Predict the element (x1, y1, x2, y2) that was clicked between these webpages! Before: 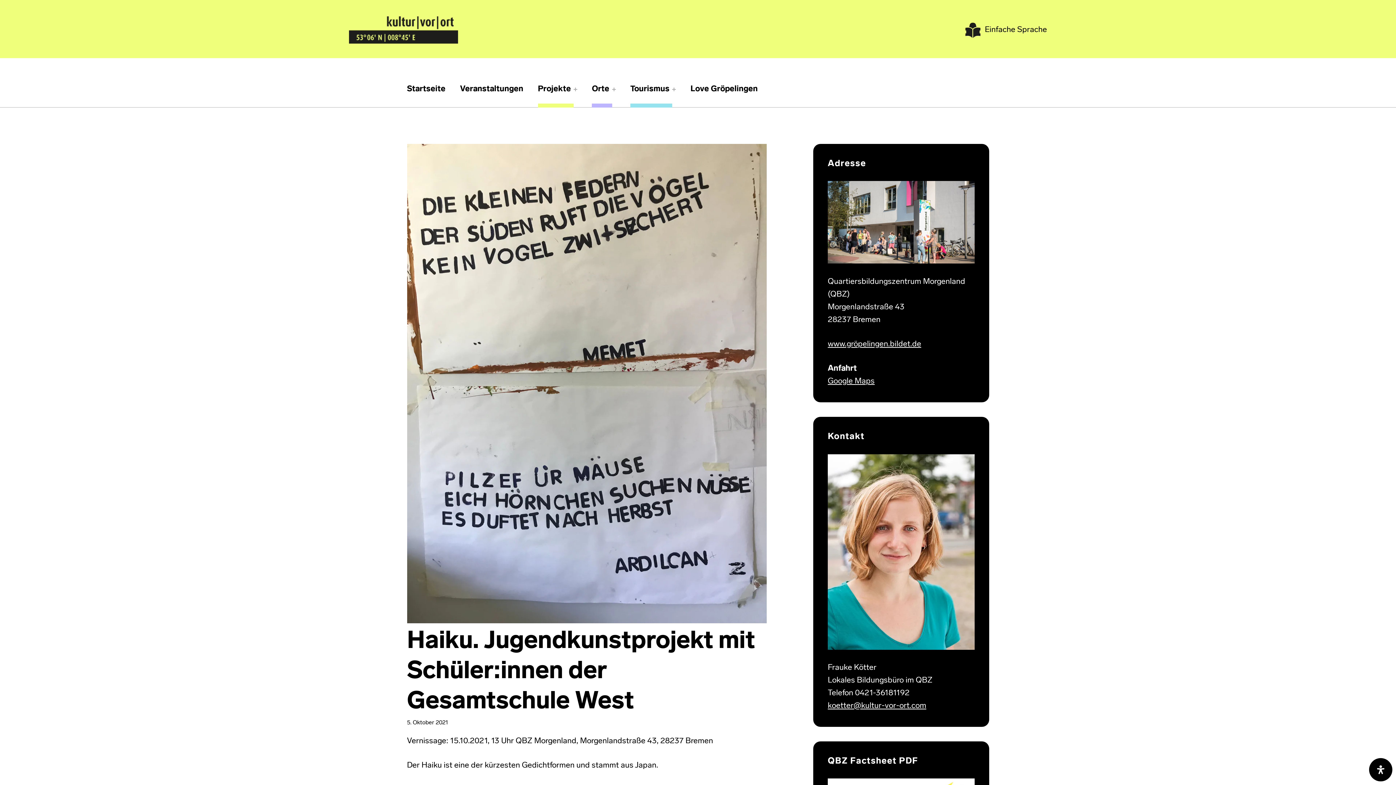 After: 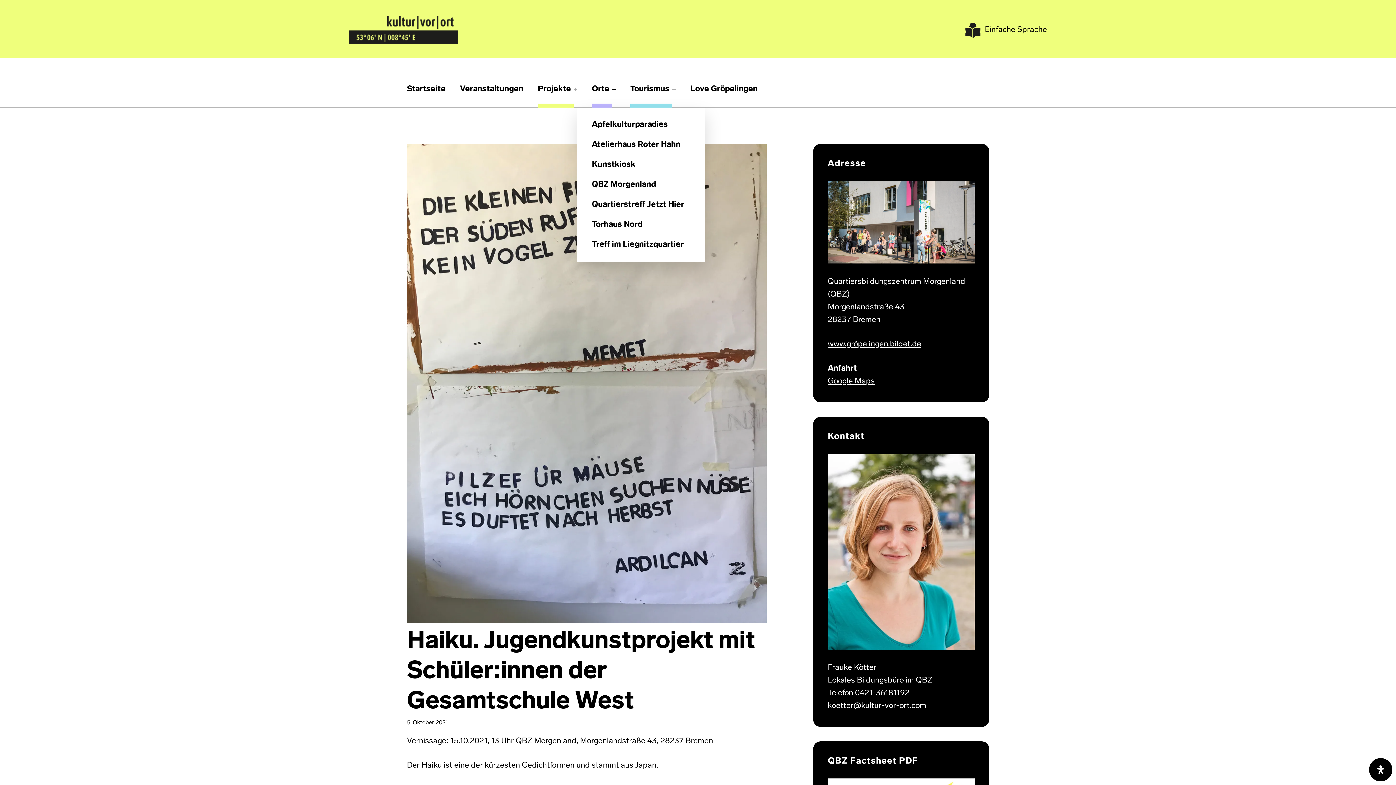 Action: bbox: (612, 87, 615, 91) label: Expand menu: Orte